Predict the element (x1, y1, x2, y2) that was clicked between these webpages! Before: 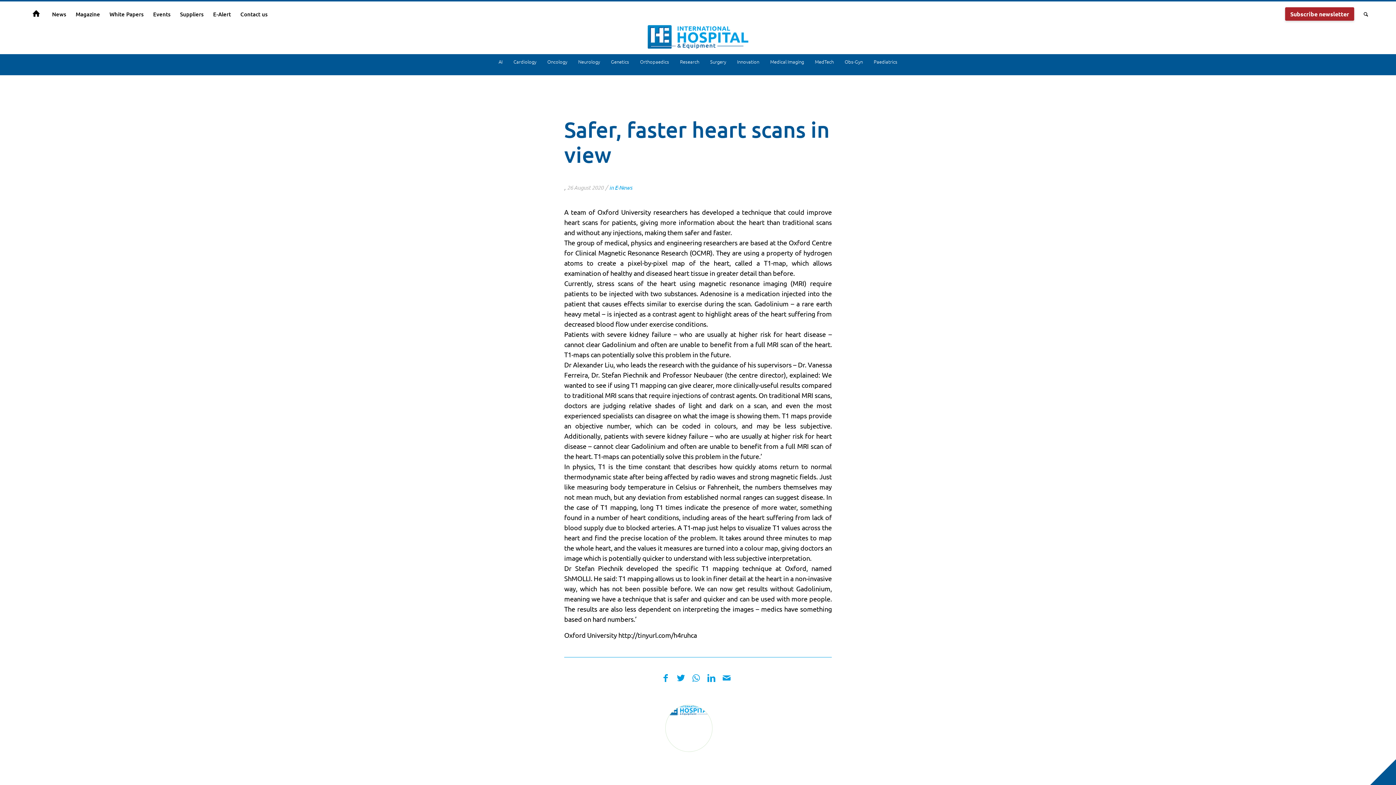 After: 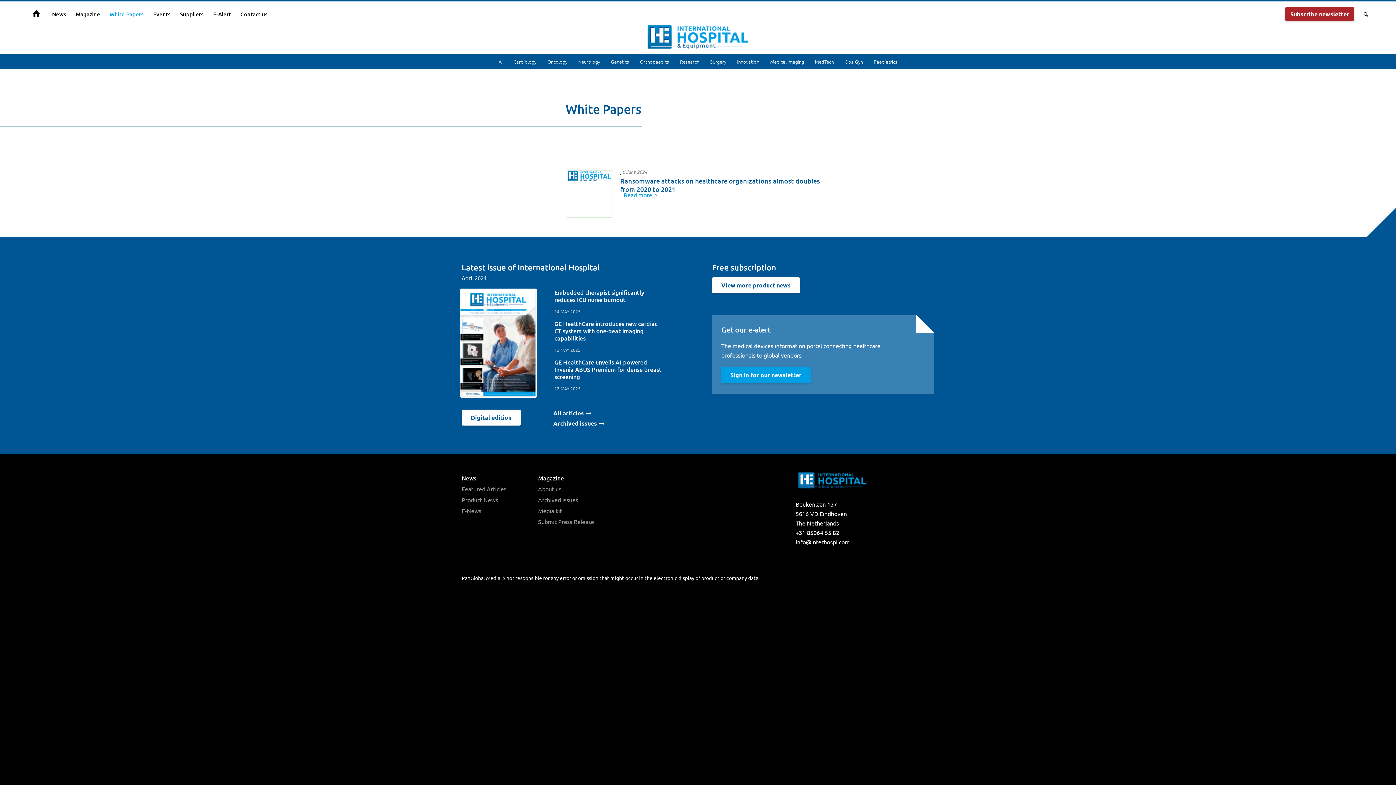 Action: label: White Papers bbox: (104, 5, 148, 23)